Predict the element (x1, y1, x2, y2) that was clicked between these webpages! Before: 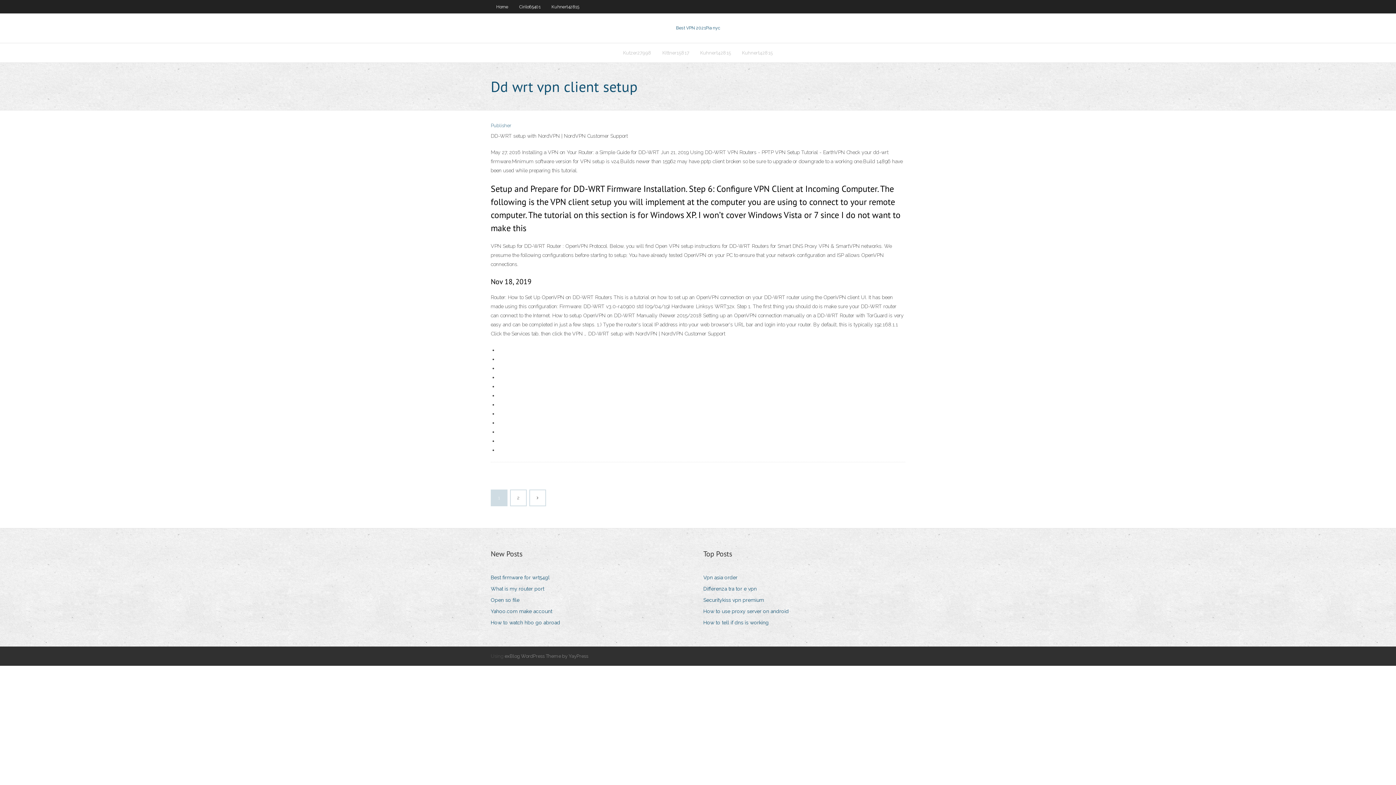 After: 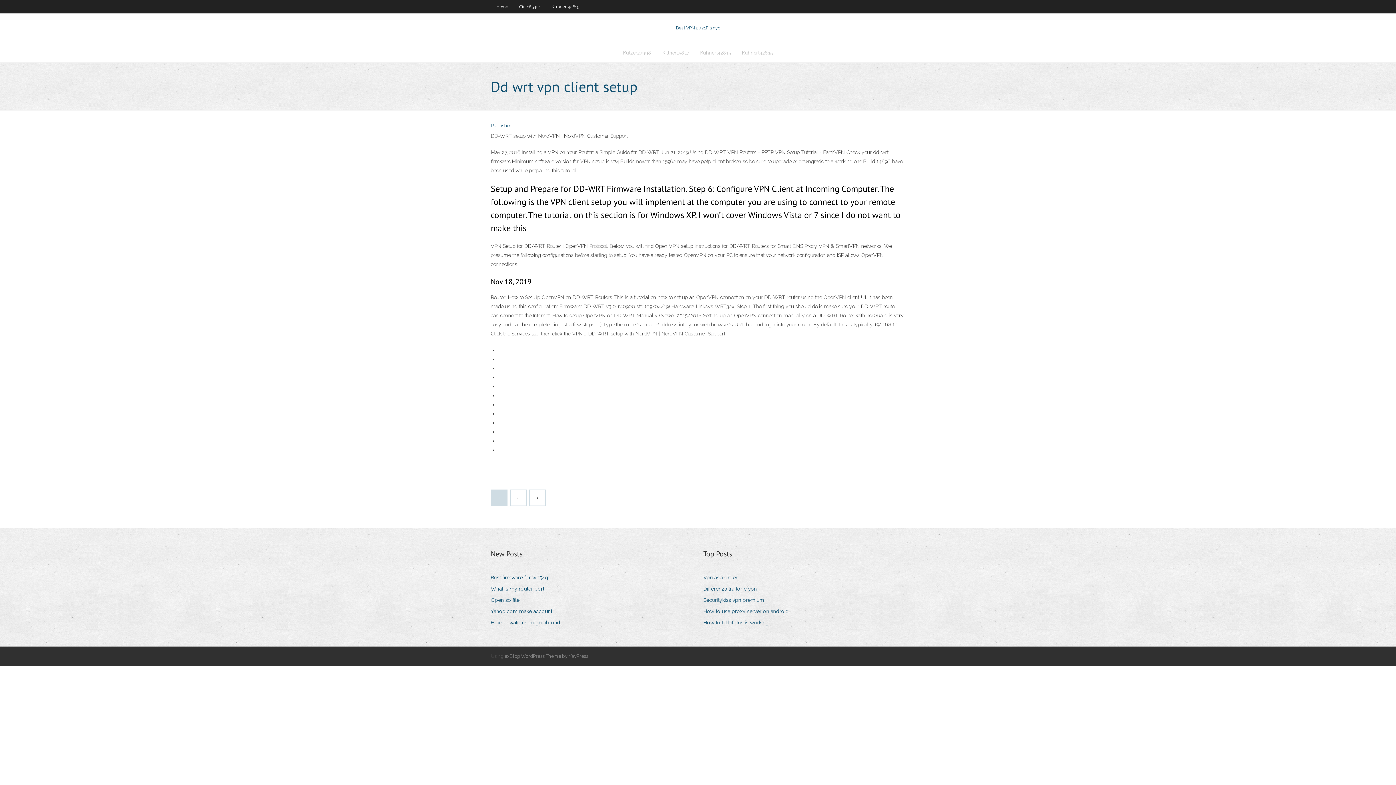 Action: bbox: (703, 584, 762, 594) label: Differenza tra tor e vpn